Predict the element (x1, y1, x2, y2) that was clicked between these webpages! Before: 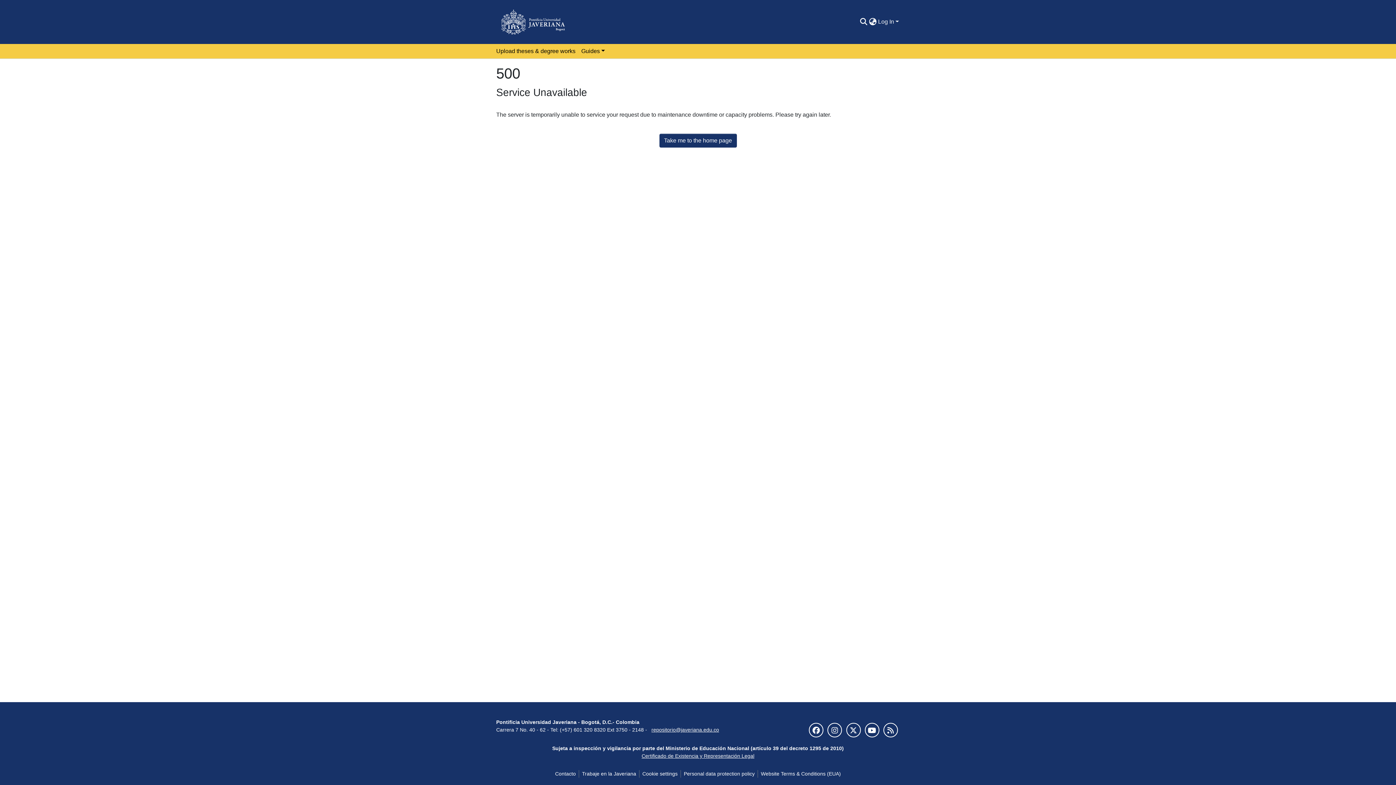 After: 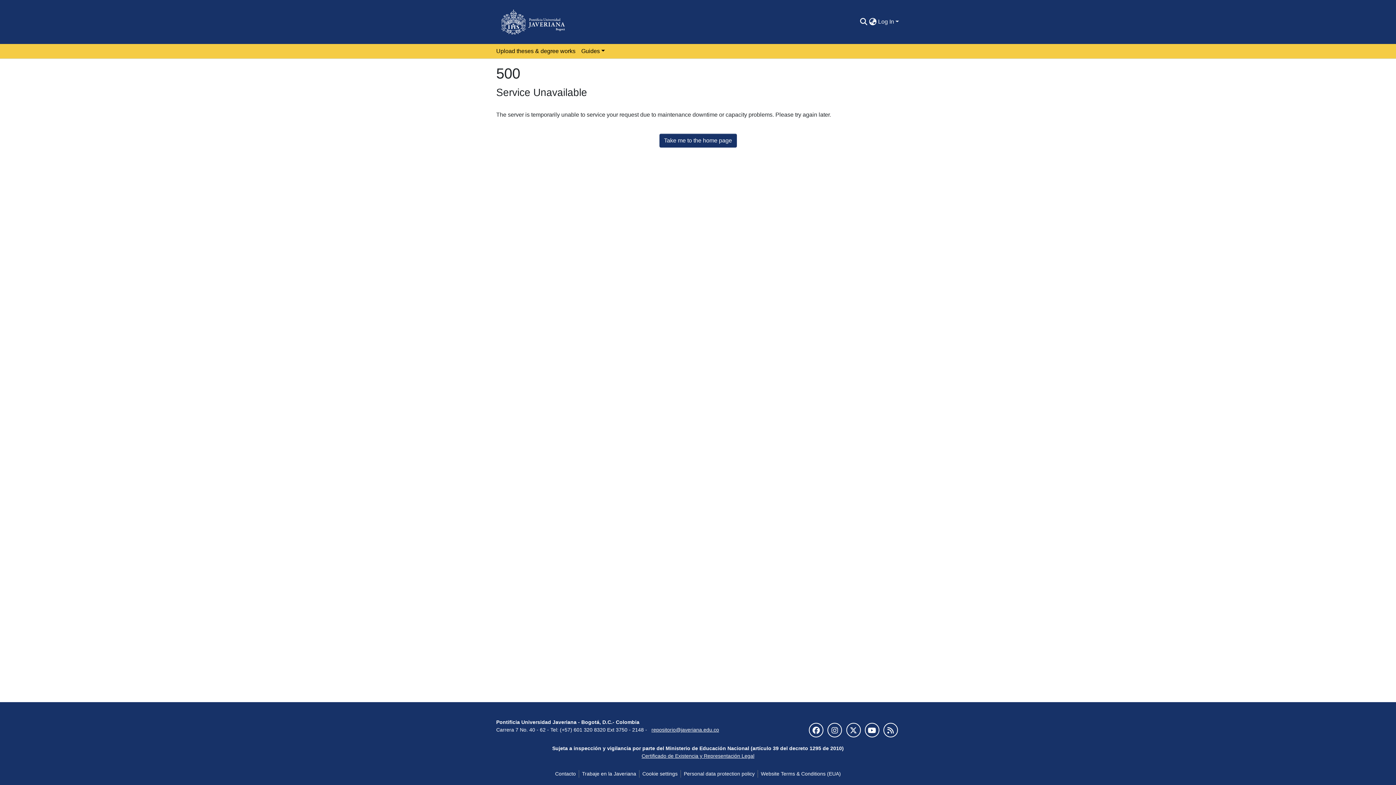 Action: label: Upload theses & degree works bbox: (493, 43, 578, 58)